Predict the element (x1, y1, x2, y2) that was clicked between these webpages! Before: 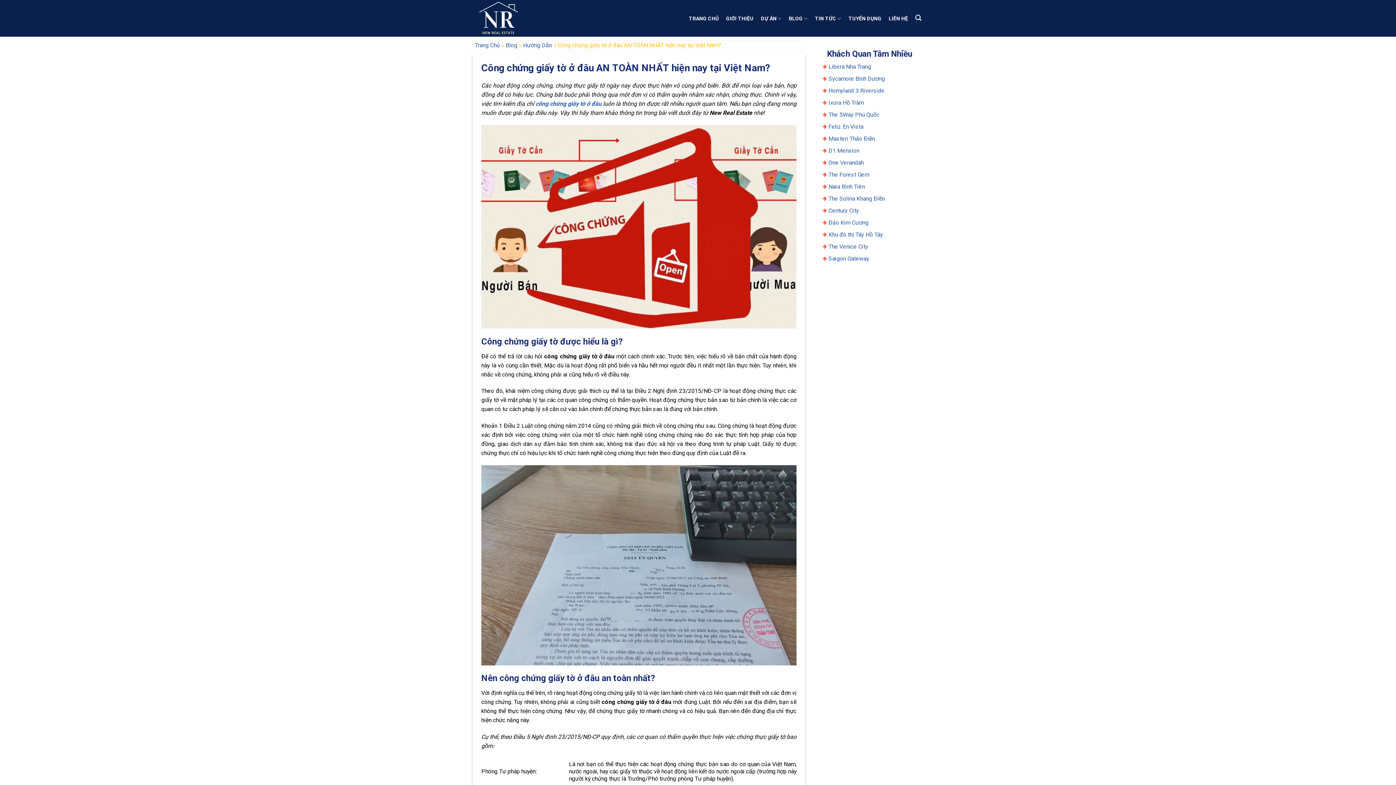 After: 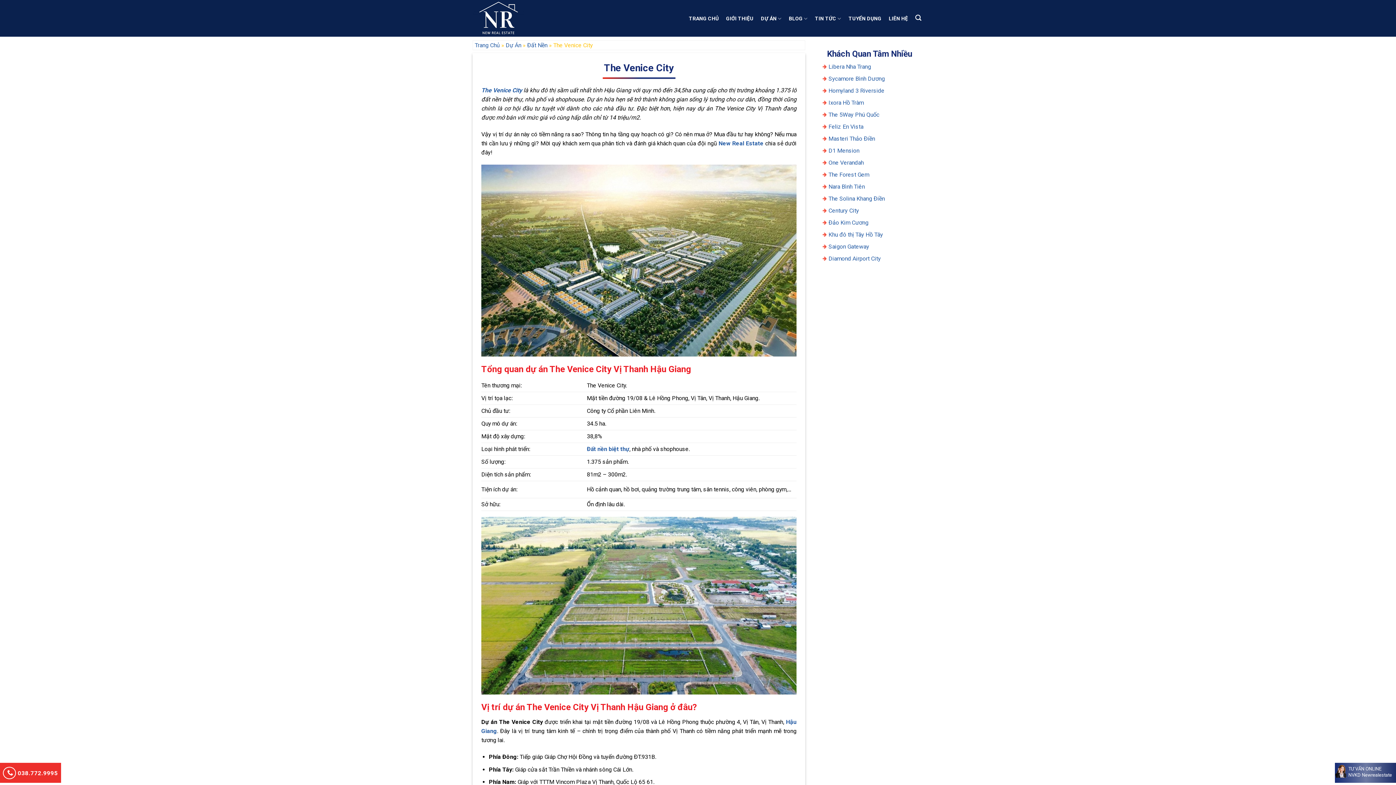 Action: label: The Venice City bbox: (821, 243, 868, 250)